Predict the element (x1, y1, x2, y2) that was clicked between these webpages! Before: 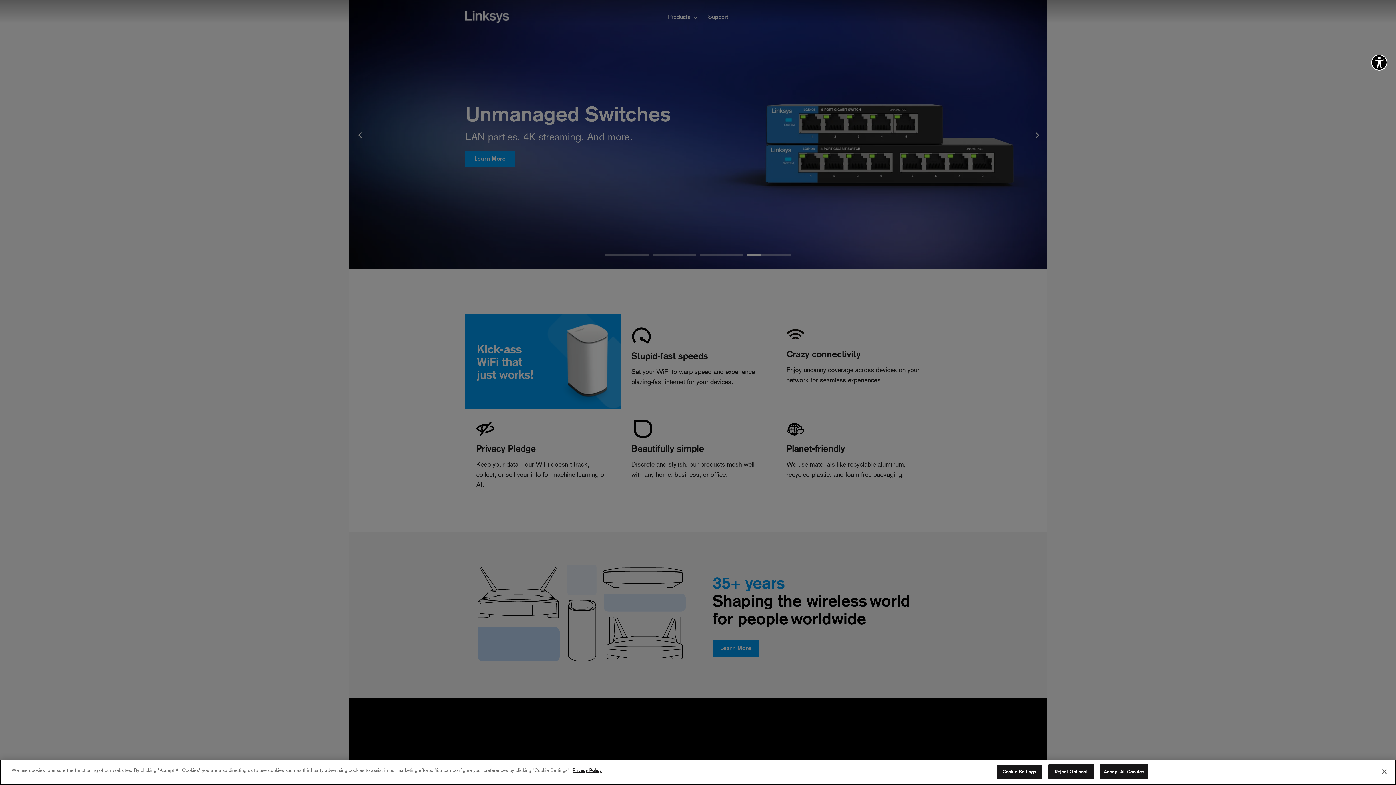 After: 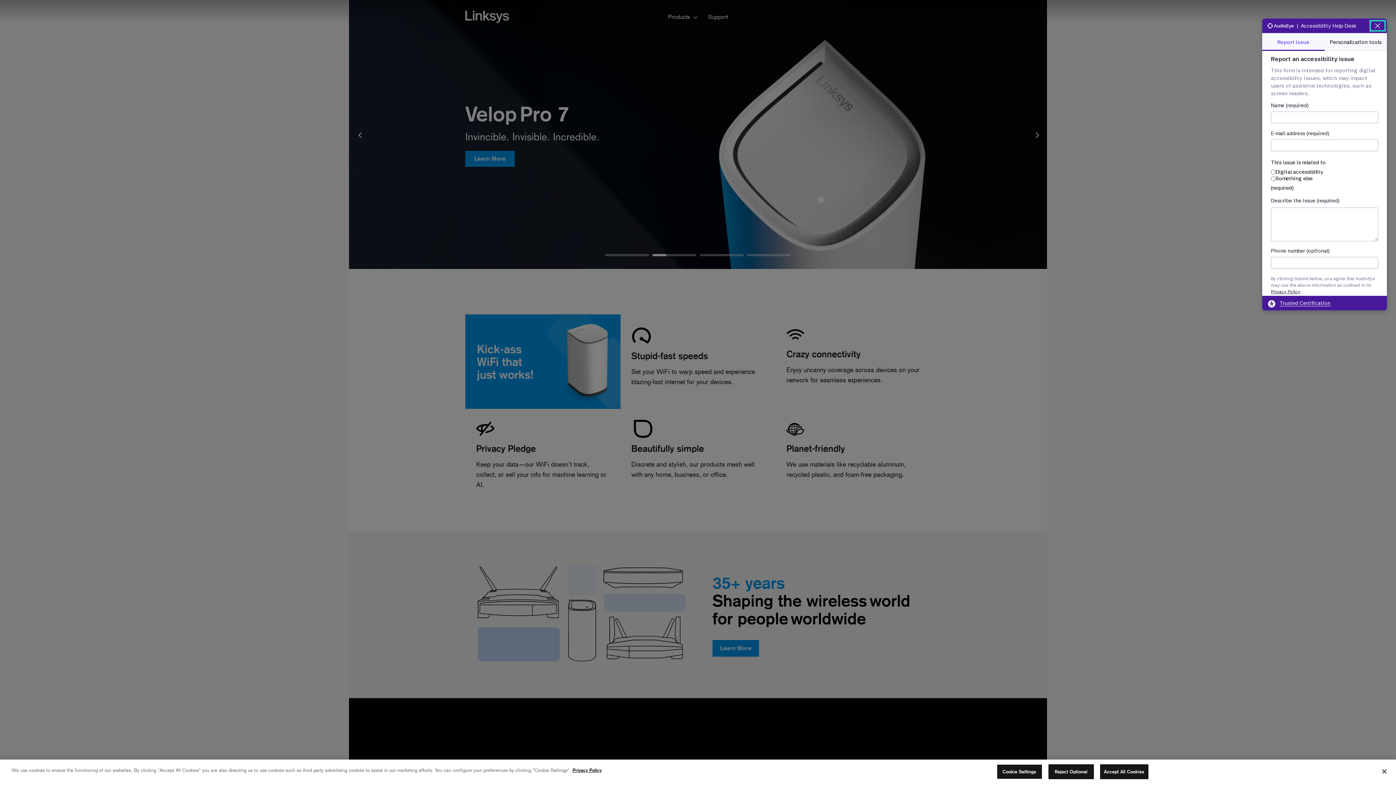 Action: bbox: (1371, 54, 1387, 70) label: Explore your accessibility options